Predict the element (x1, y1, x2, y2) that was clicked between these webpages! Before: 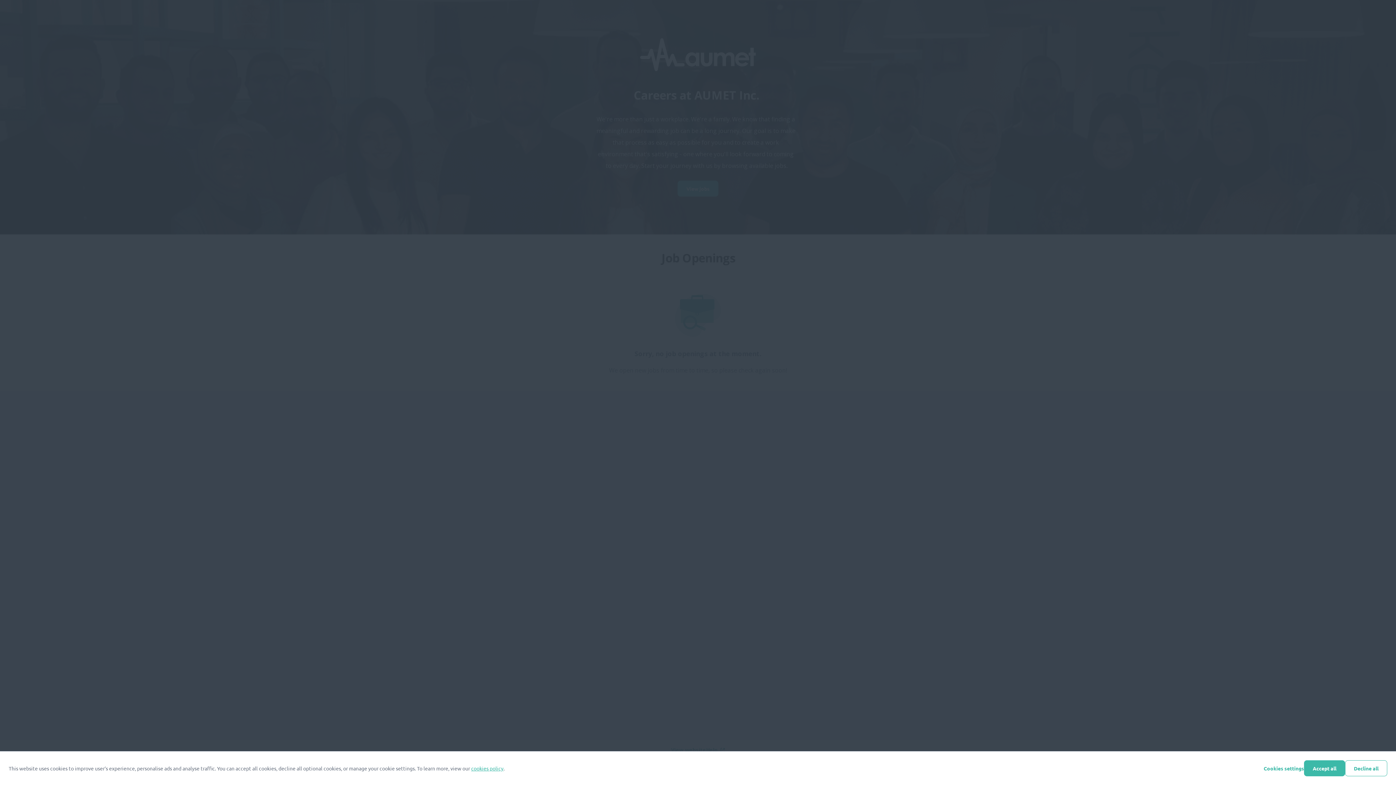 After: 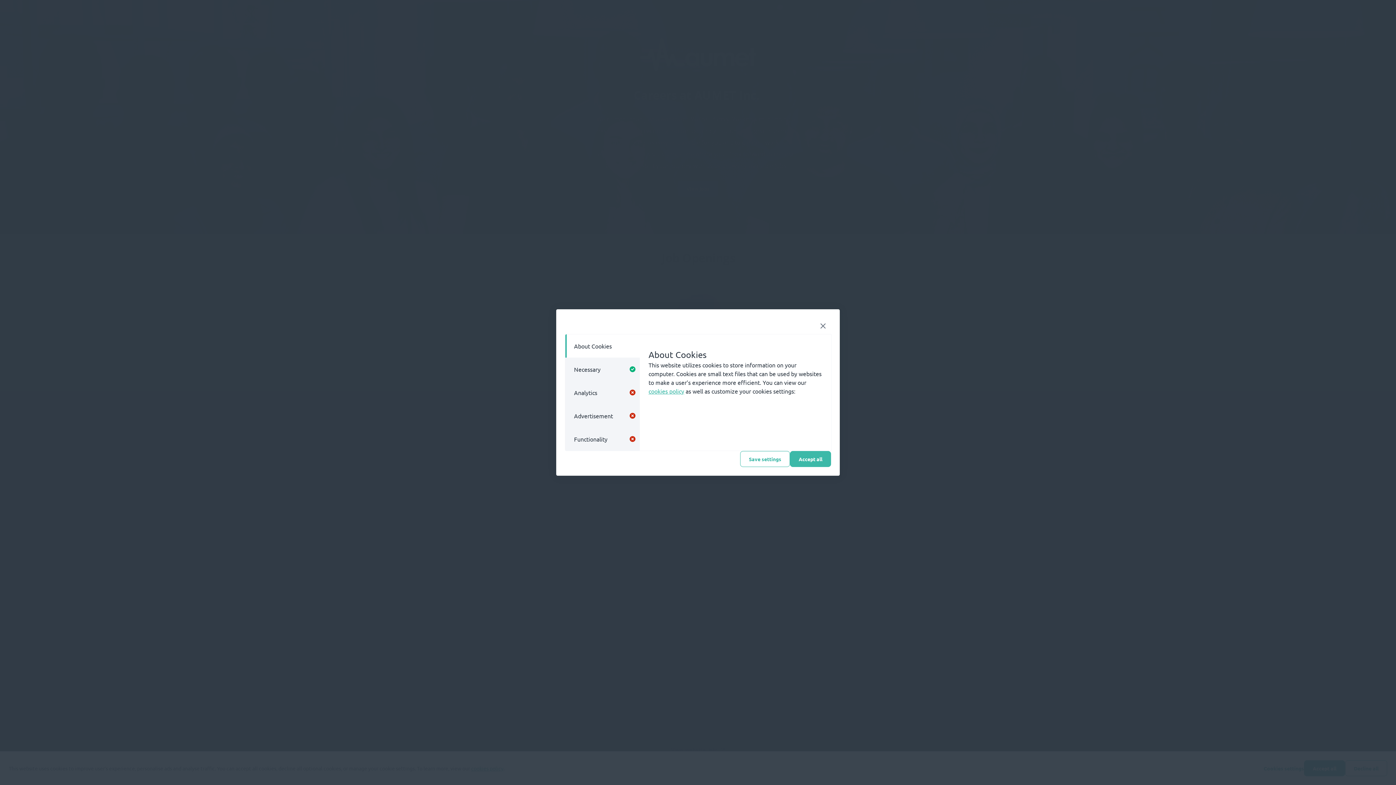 Action: bbox: (1264, 765, 1304, 772) label: Cookies settings